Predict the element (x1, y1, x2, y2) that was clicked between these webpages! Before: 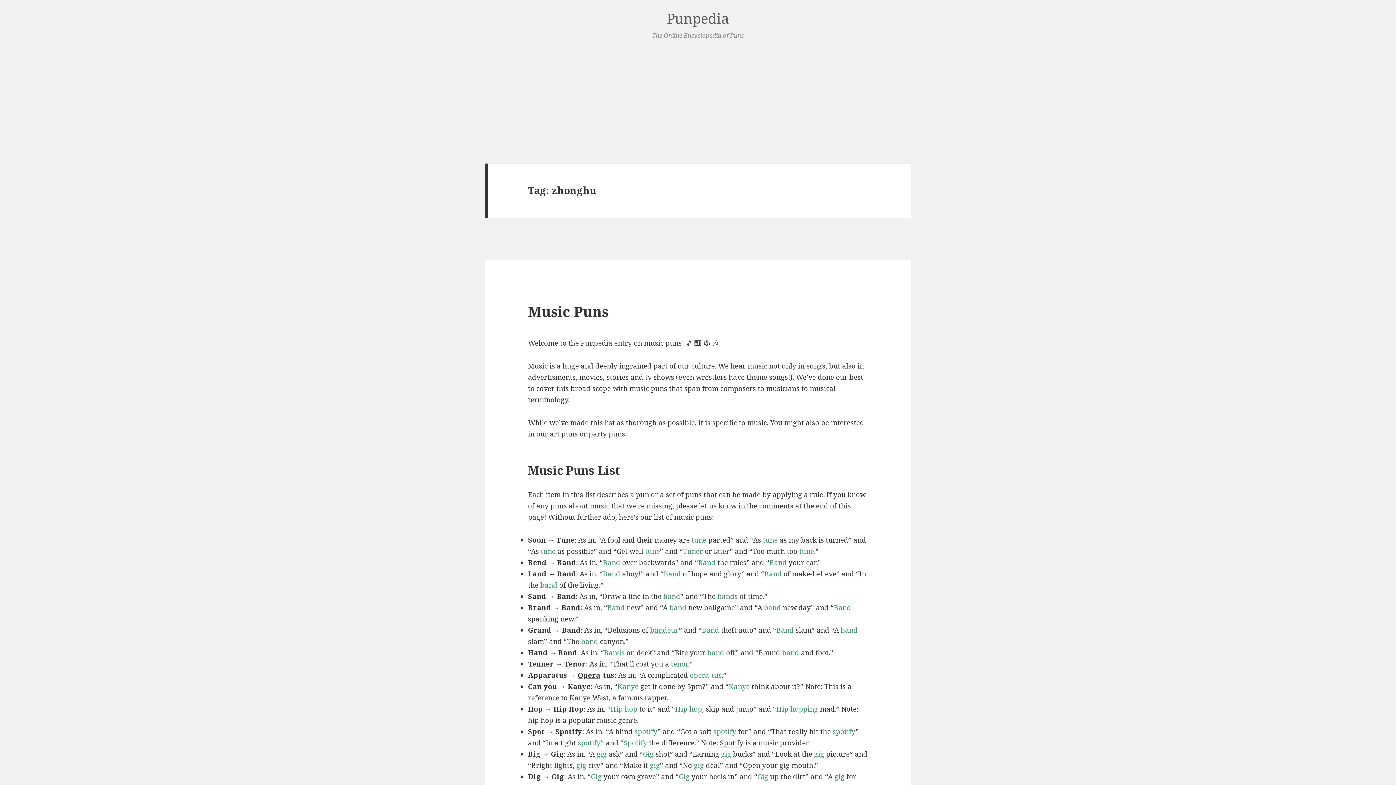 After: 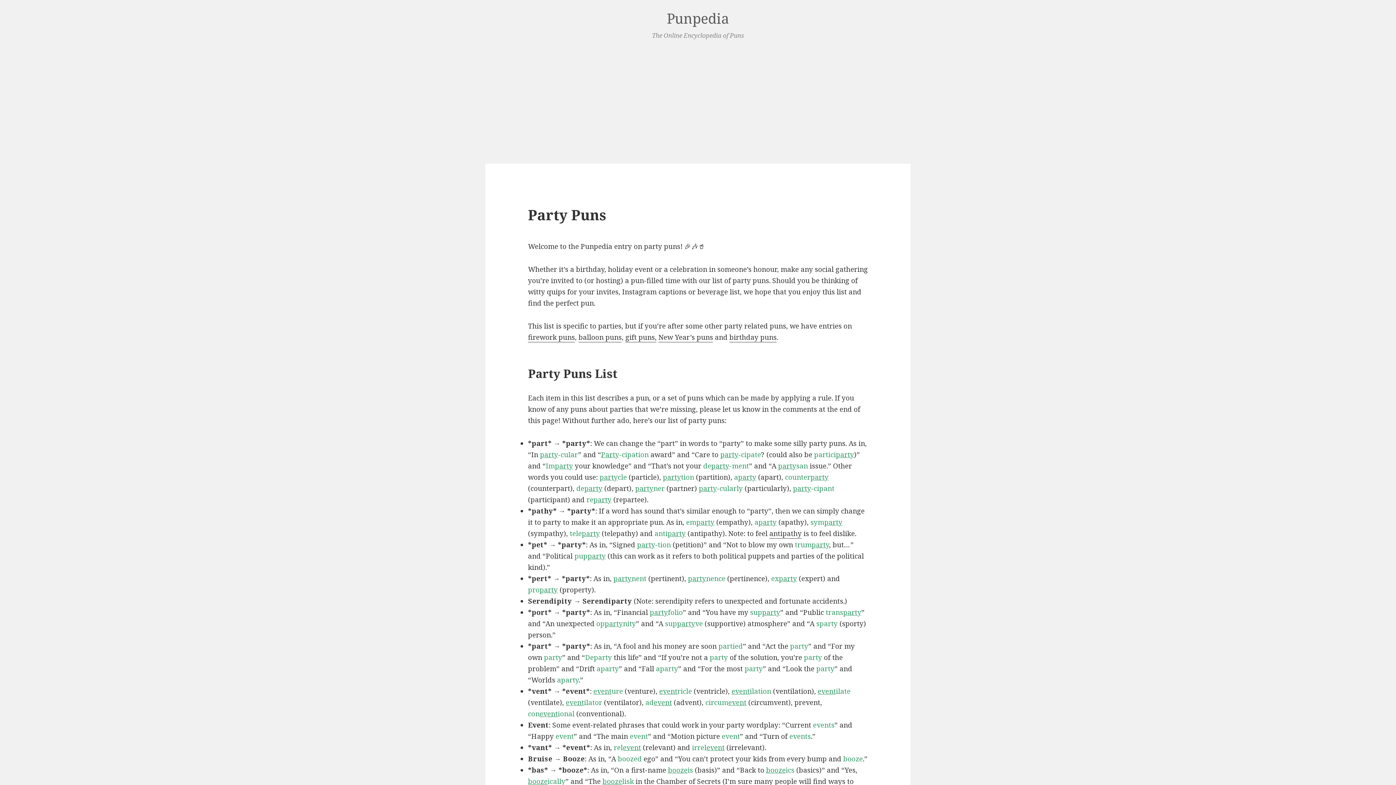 Action: bbox: (588, 429, 625, 439) label: party puns